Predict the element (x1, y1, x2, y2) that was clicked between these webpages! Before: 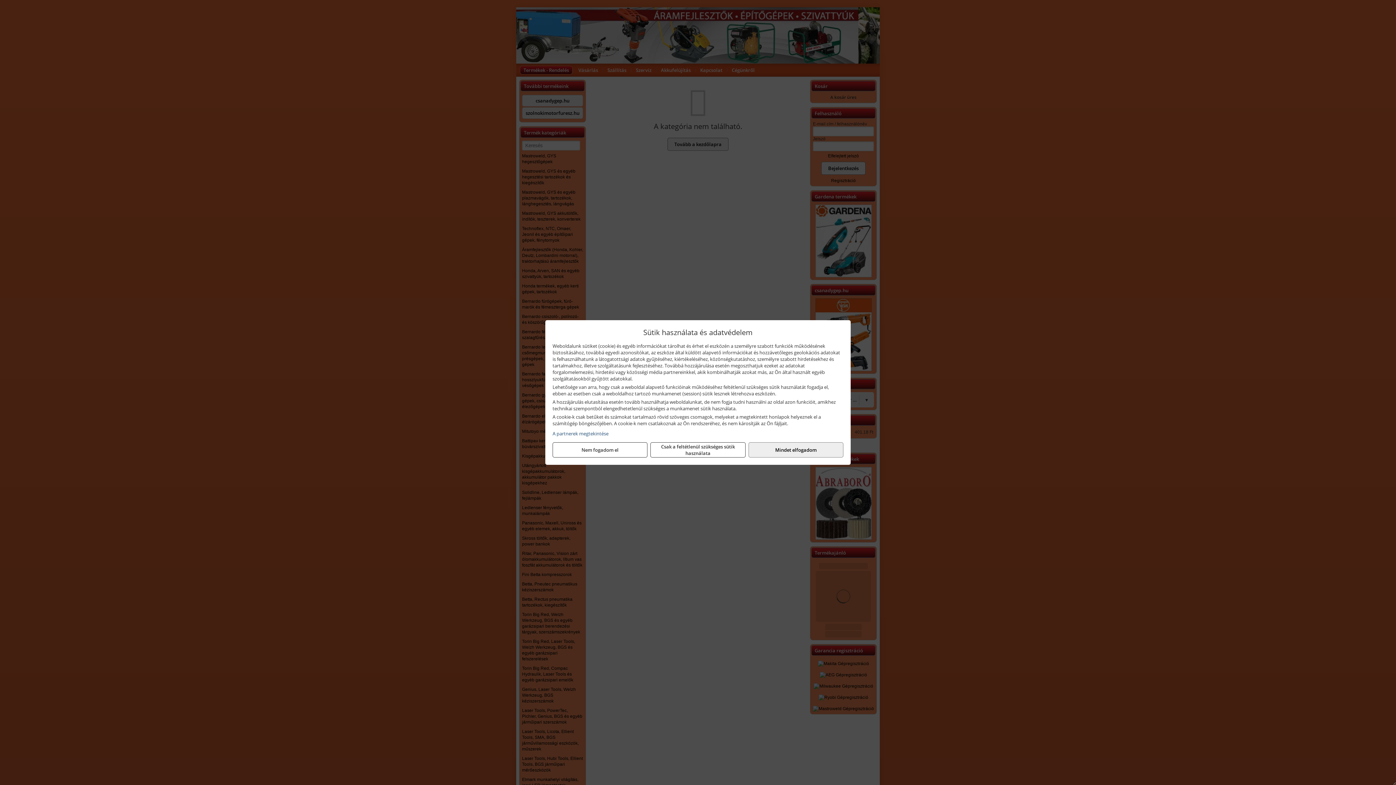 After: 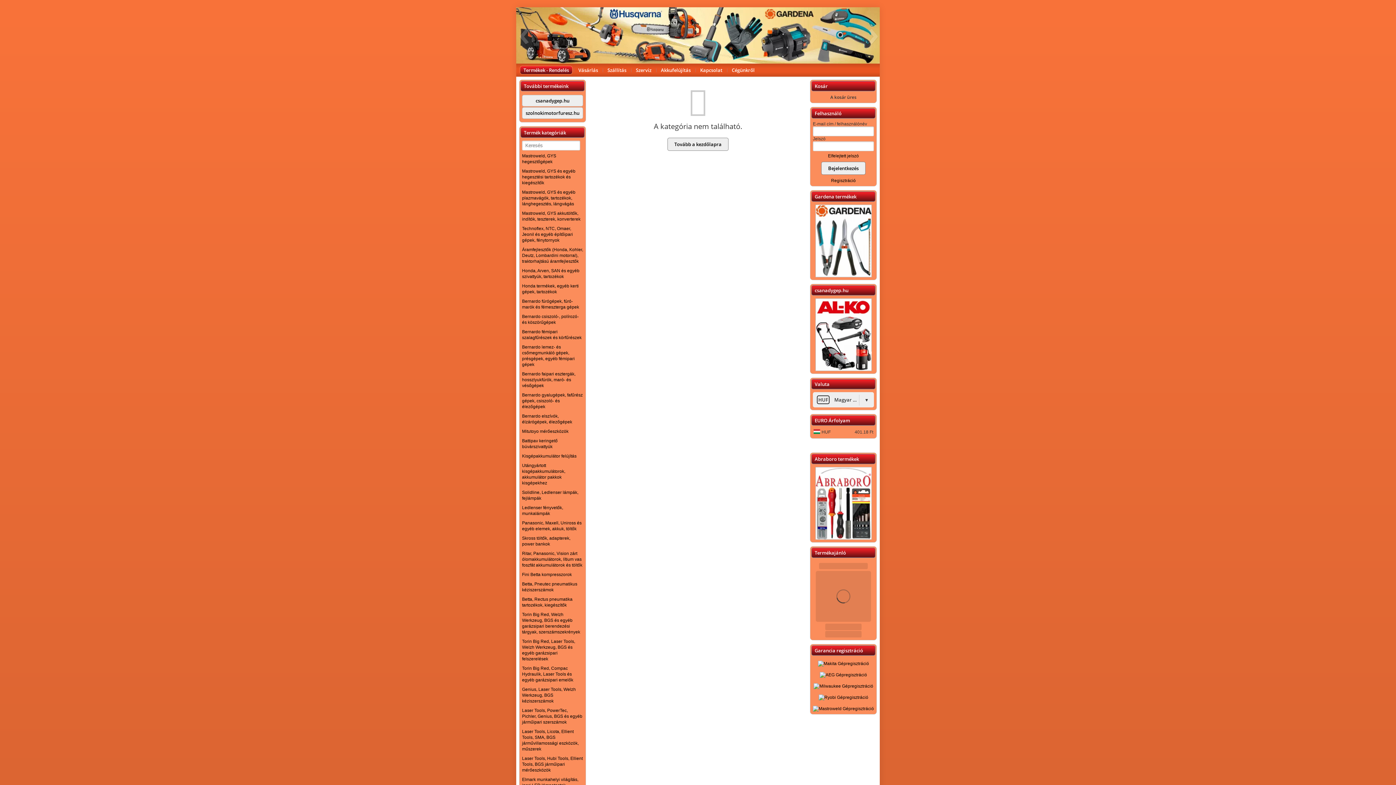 Action: bbox: (748, 442, 843, 457) label: Mindet elfogadom